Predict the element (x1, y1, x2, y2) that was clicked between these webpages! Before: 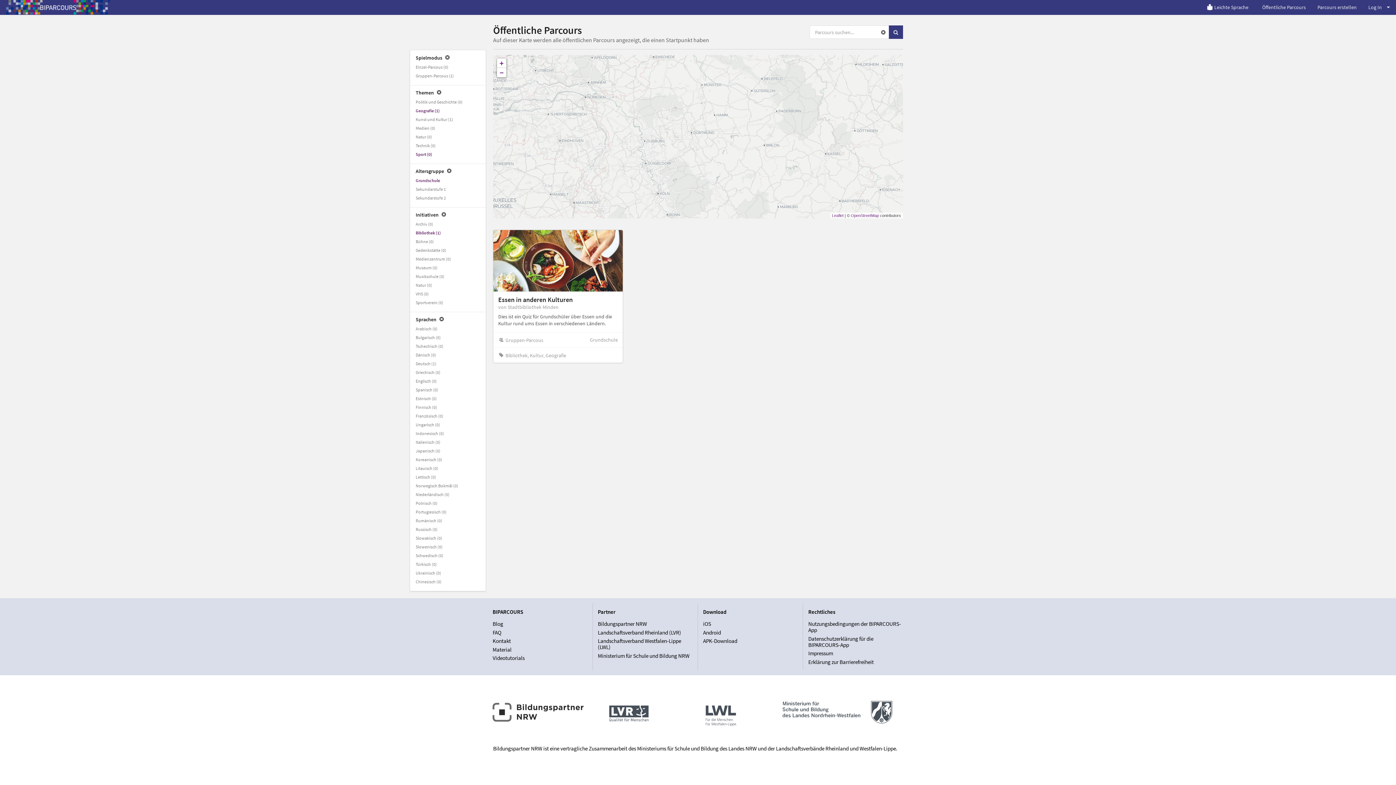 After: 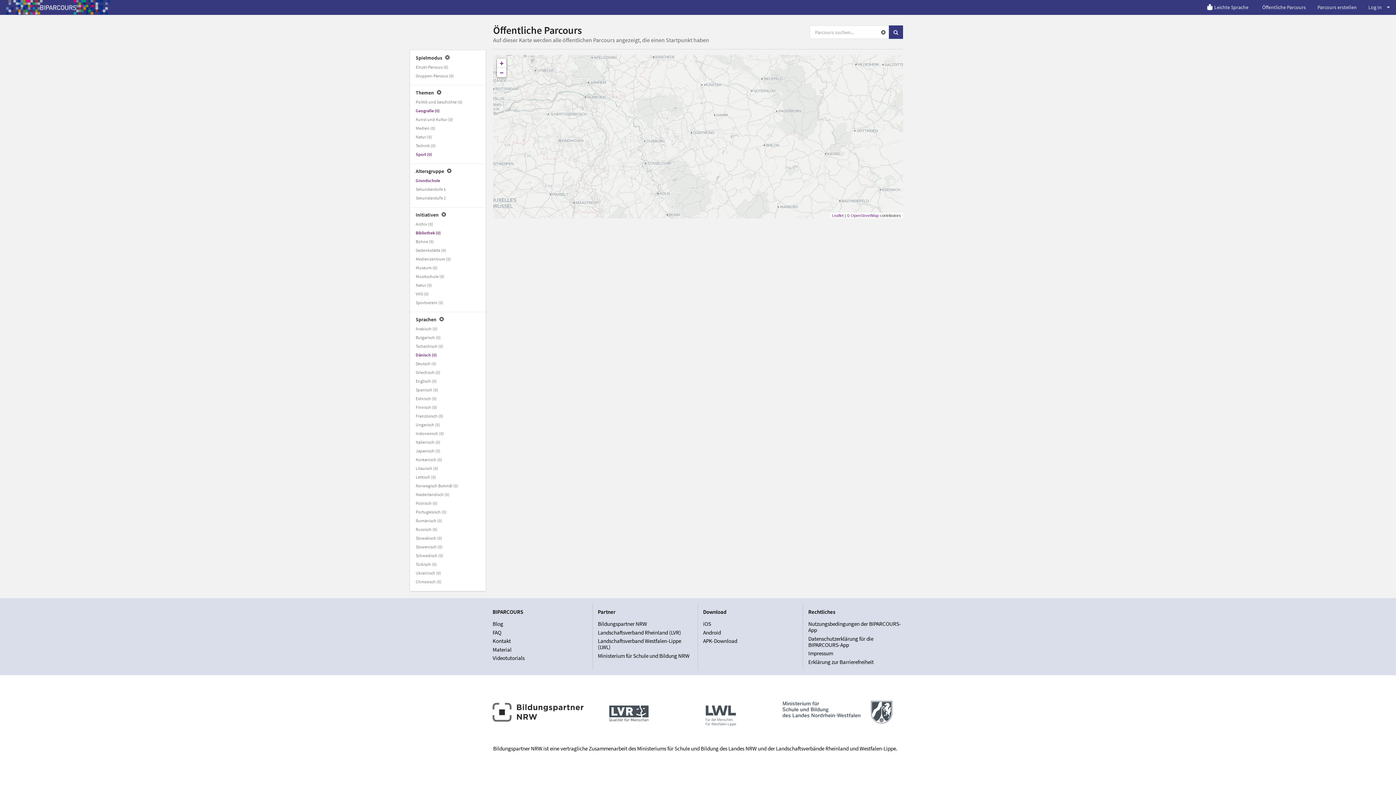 Action: label: Dänisch (0) bbox: (410, 350, 485, 359)